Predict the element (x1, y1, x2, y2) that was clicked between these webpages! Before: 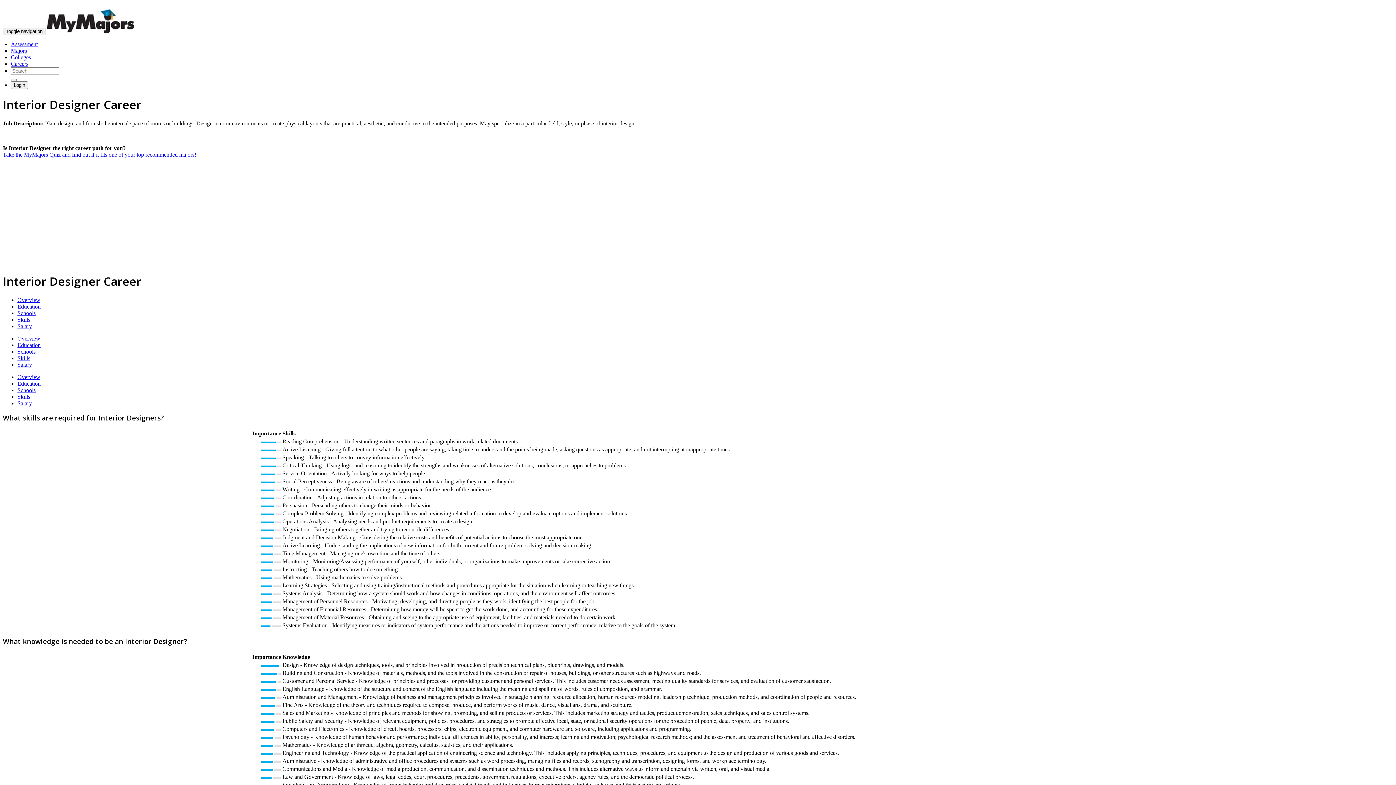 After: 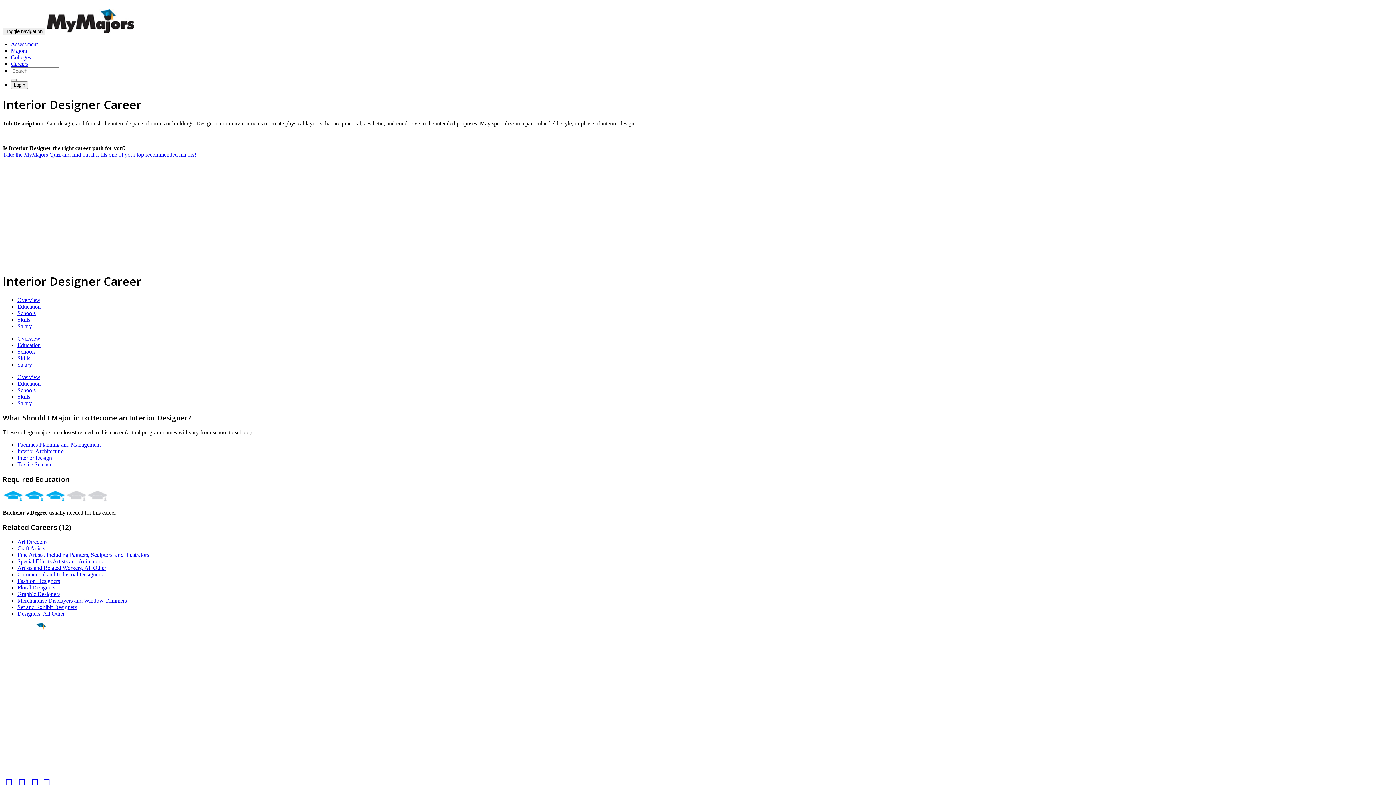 Action: label: Education bbox: (17, 303, 40, 309)